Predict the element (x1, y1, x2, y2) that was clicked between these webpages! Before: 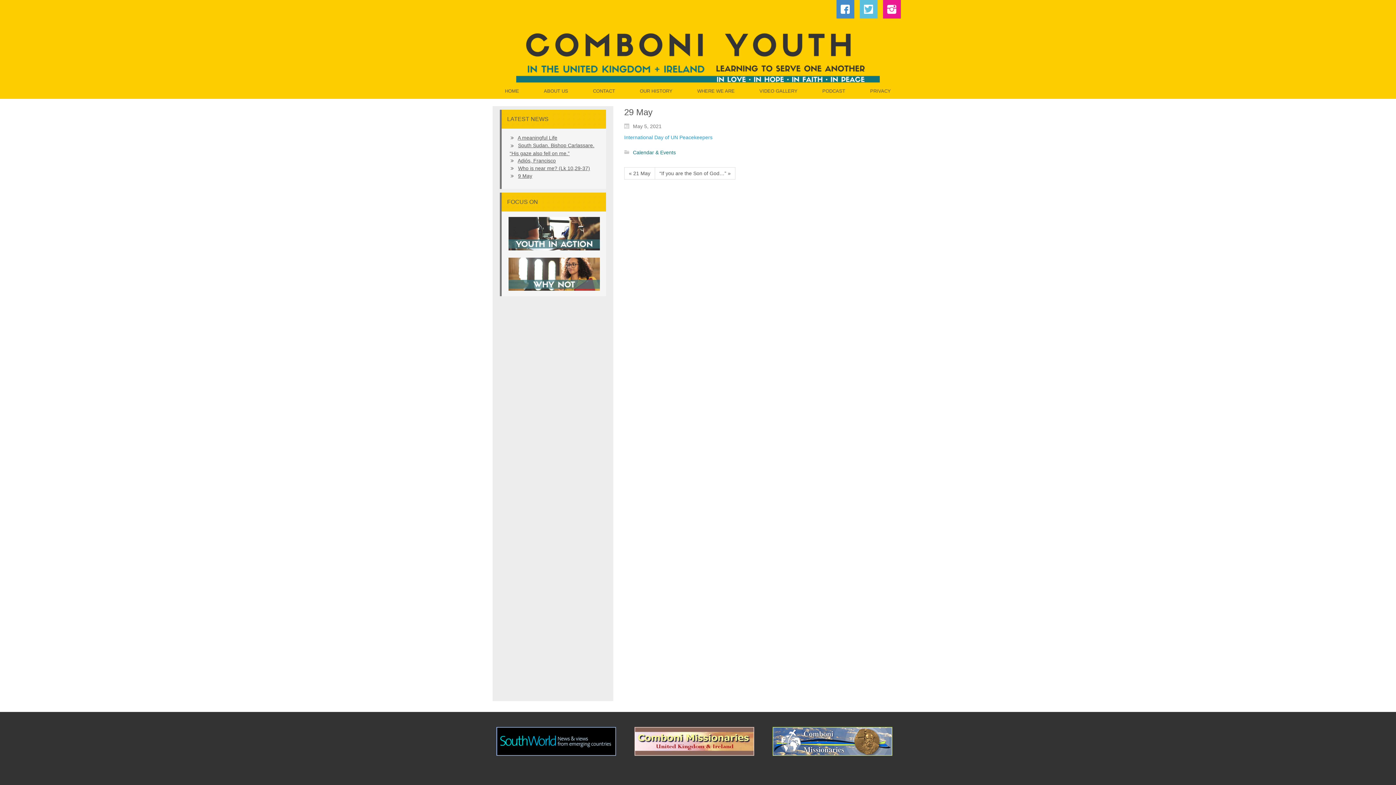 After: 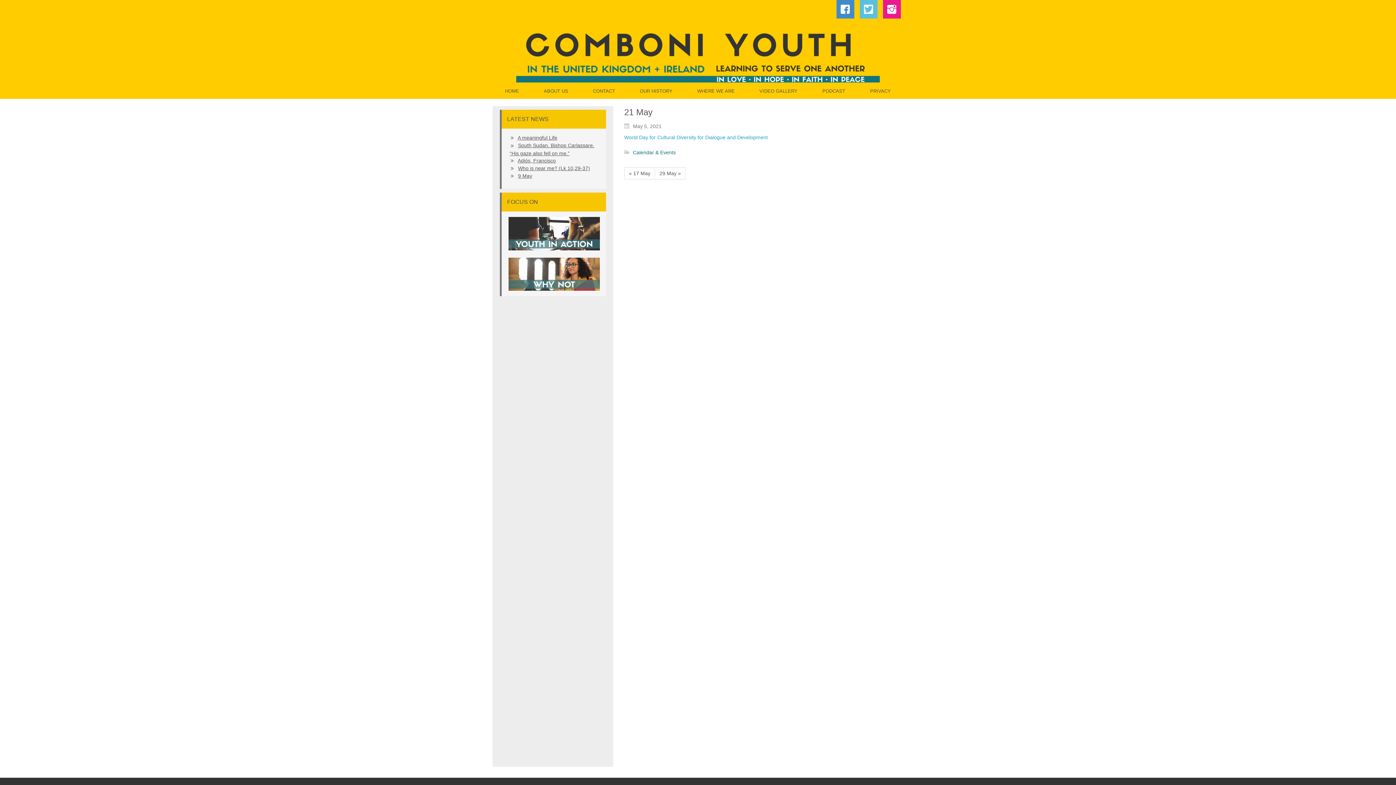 Action: bbox: (624, 167, 655, 179) label: « 21 May